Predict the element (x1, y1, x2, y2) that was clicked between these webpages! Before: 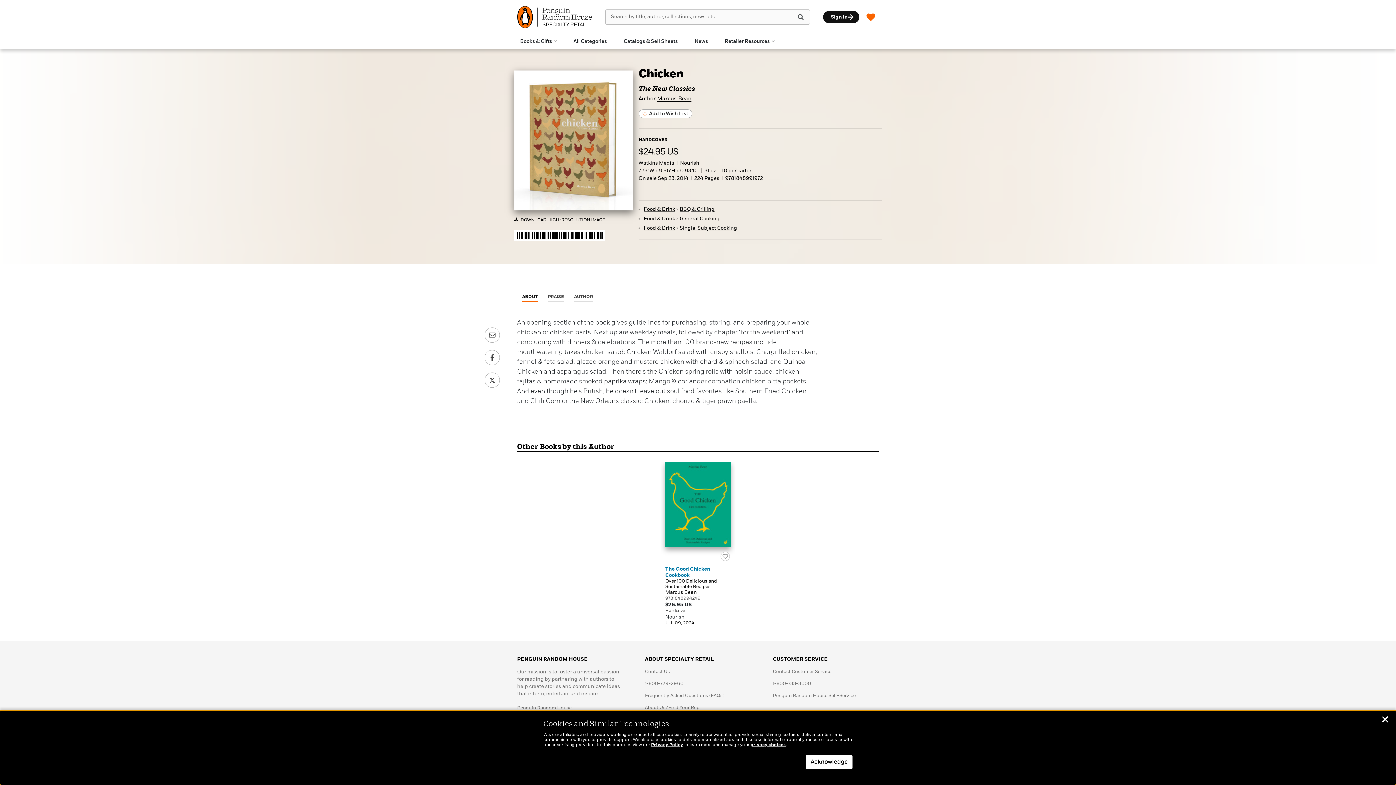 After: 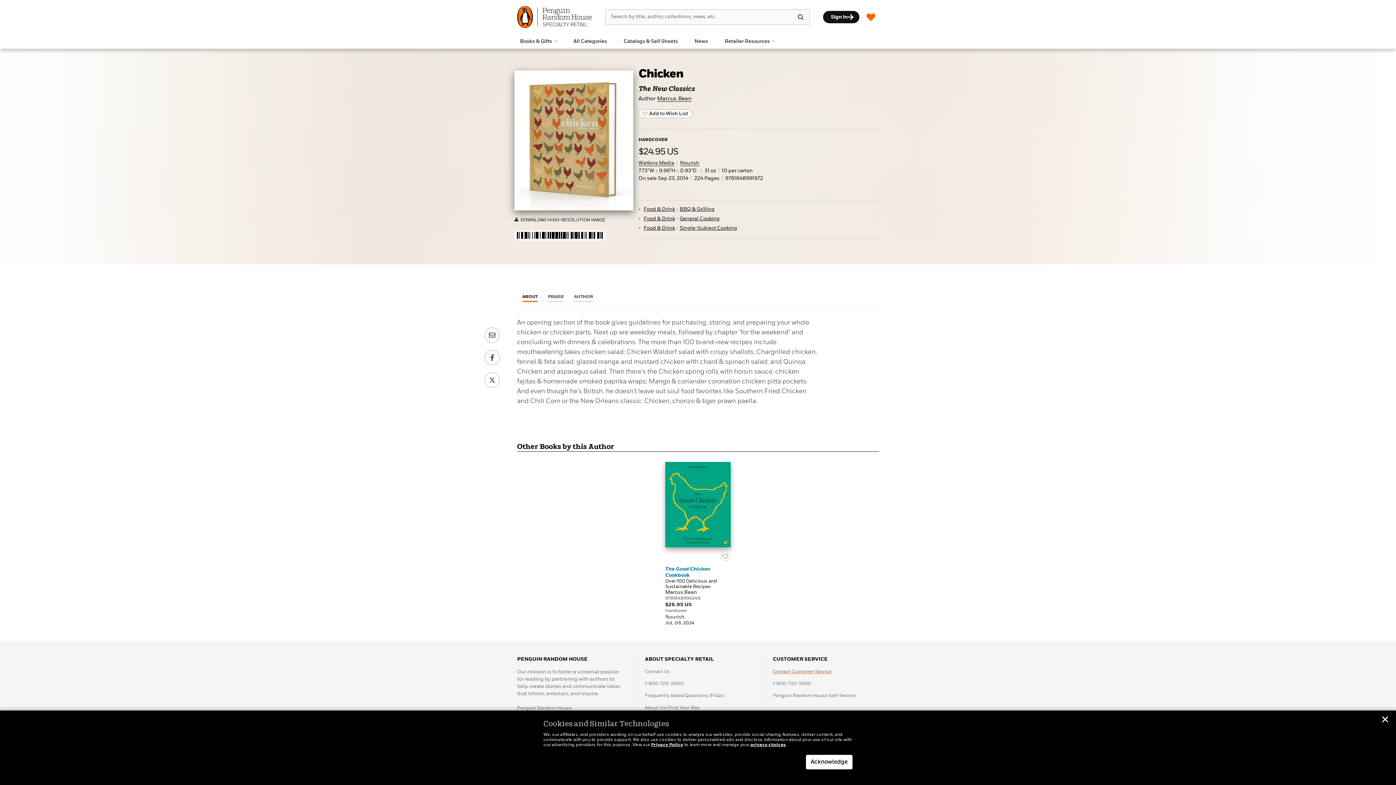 Action: bbox: (773, 669, 831, 674) label: Contact Customer Service